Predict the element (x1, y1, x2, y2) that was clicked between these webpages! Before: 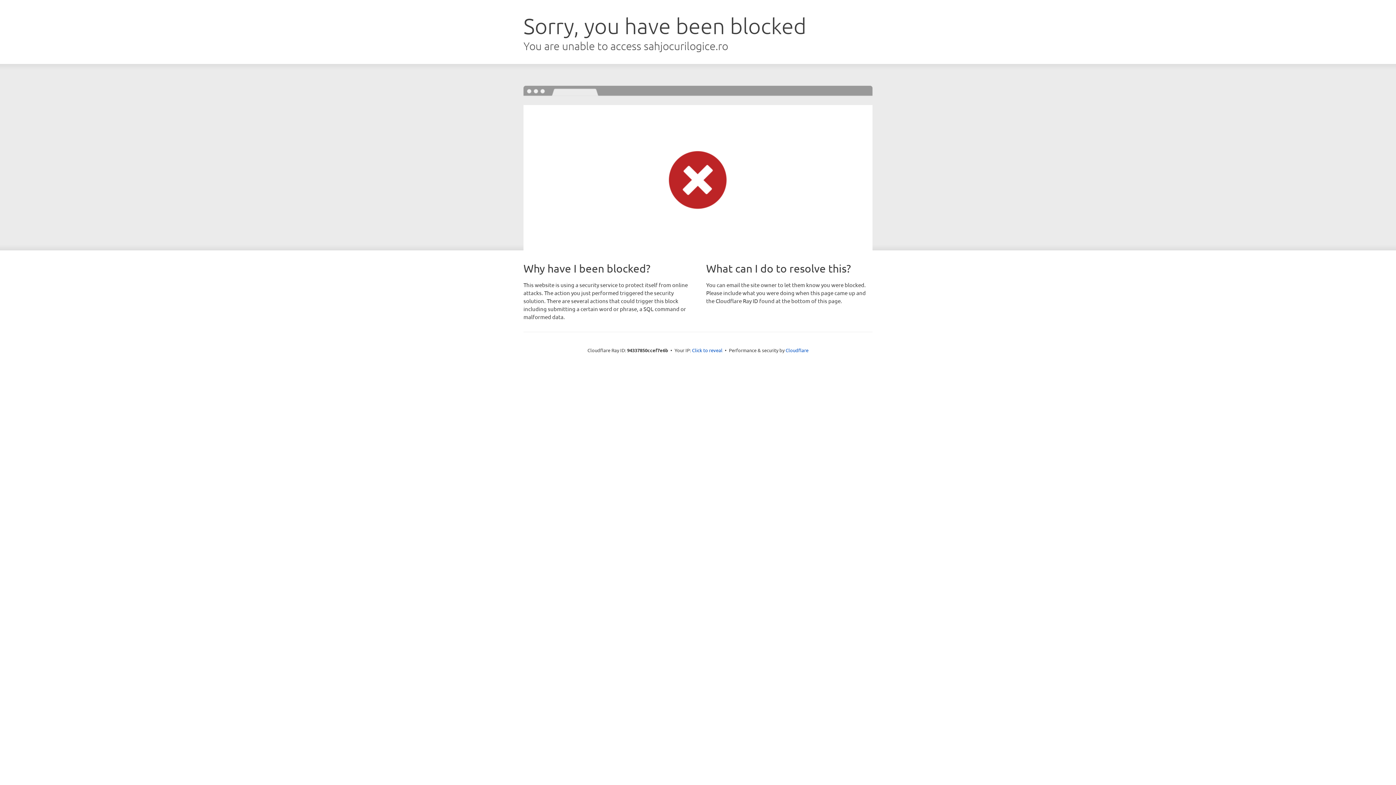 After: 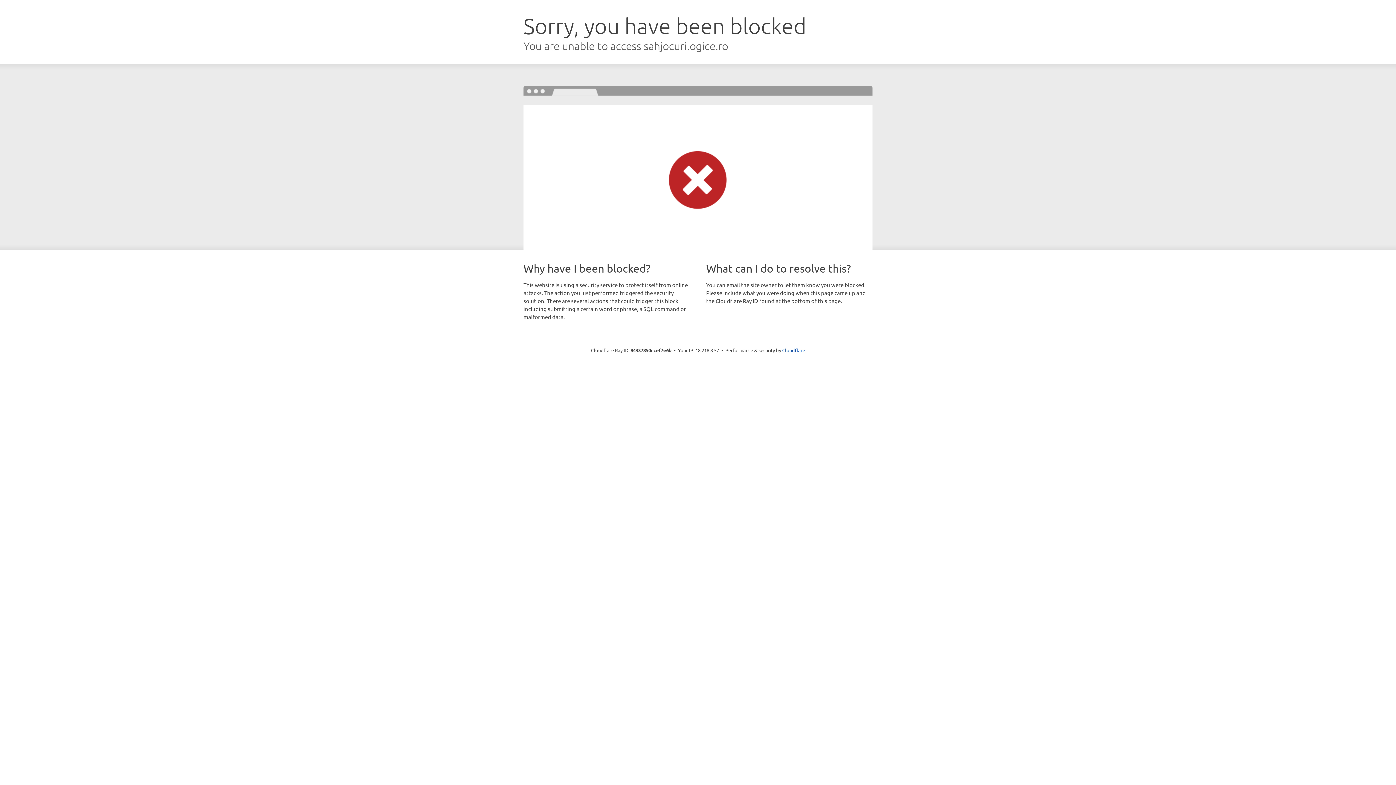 Action: bbox: (692, 346, 722, 353) label: Click to reveal